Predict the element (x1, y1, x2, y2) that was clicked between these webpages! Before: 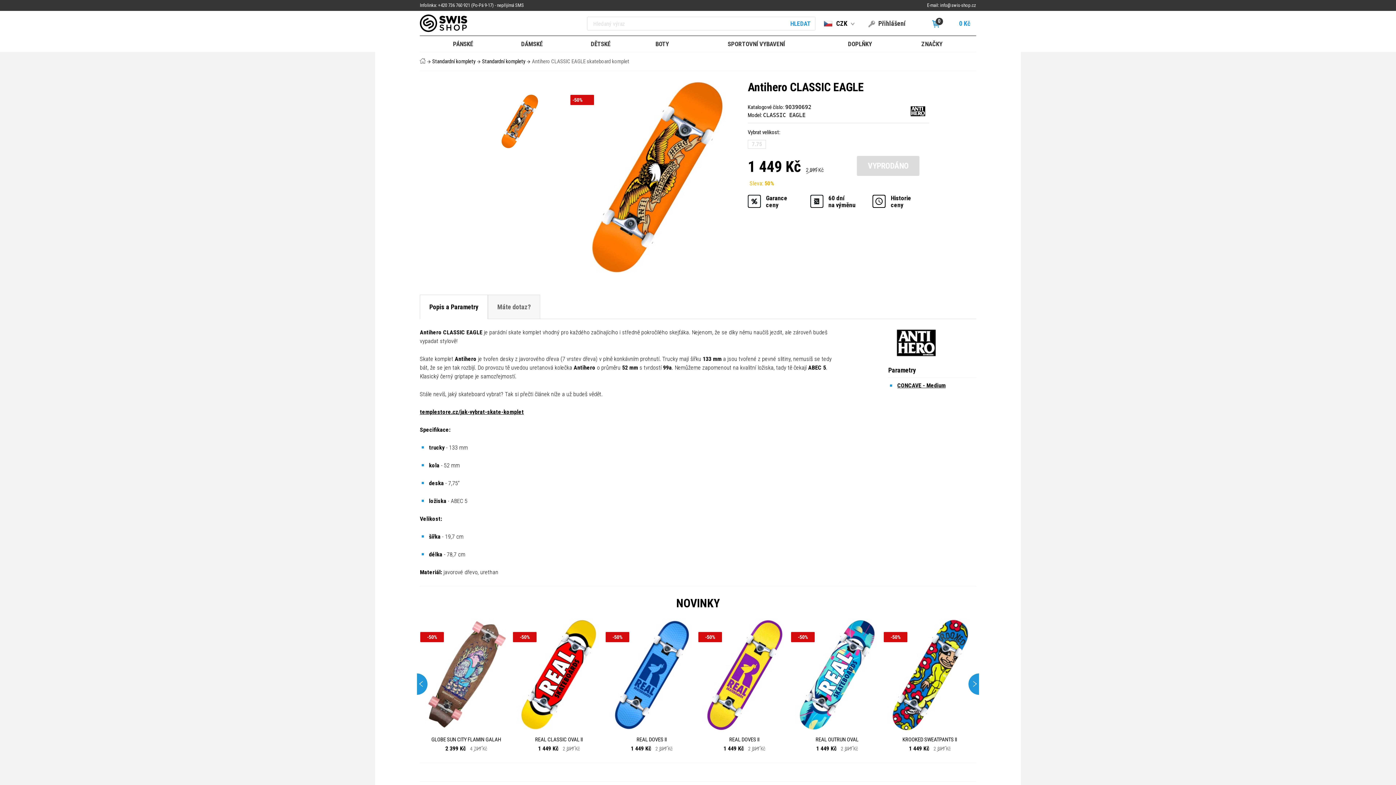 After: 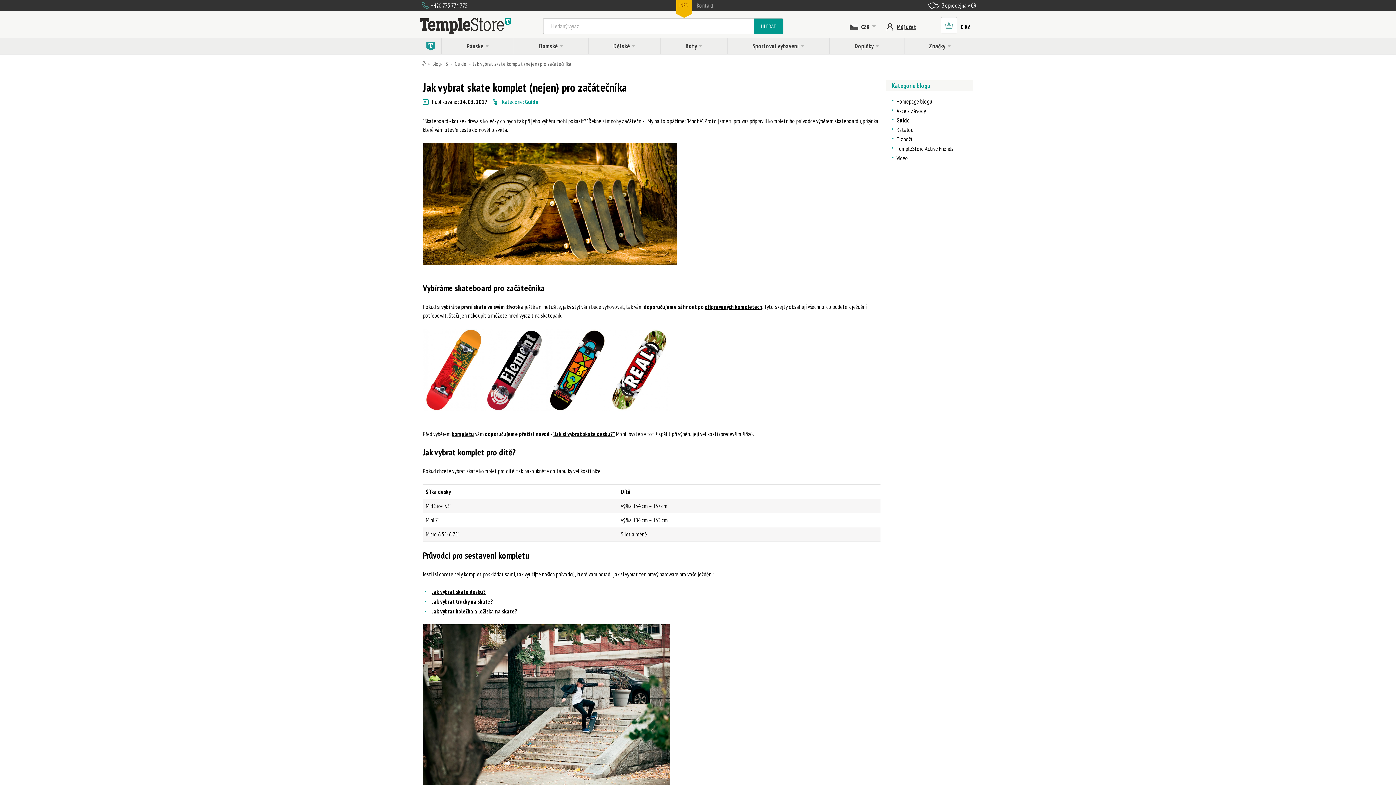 Action: bbox: (420, 408, 524, 415) label: templestore.cz/jak-vybrat-skate-komplet